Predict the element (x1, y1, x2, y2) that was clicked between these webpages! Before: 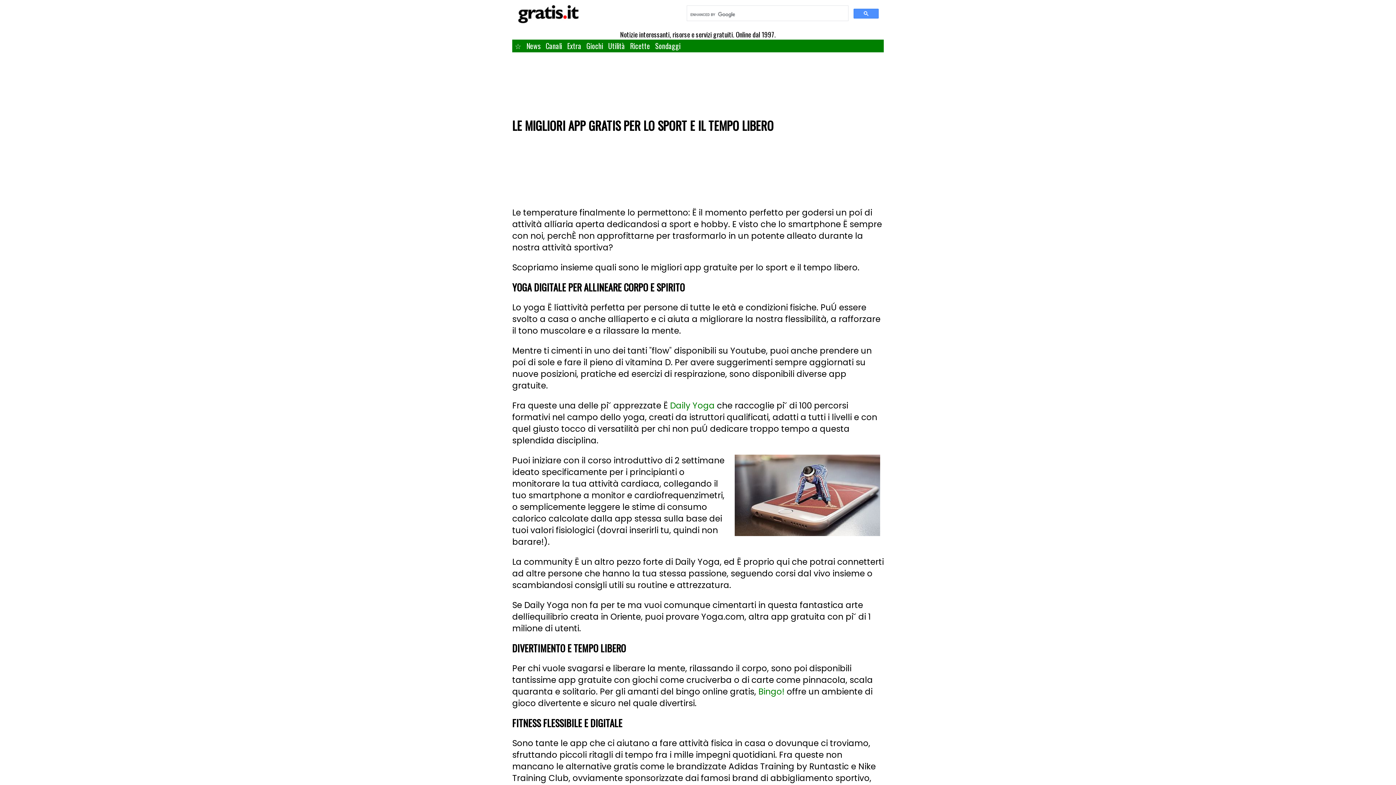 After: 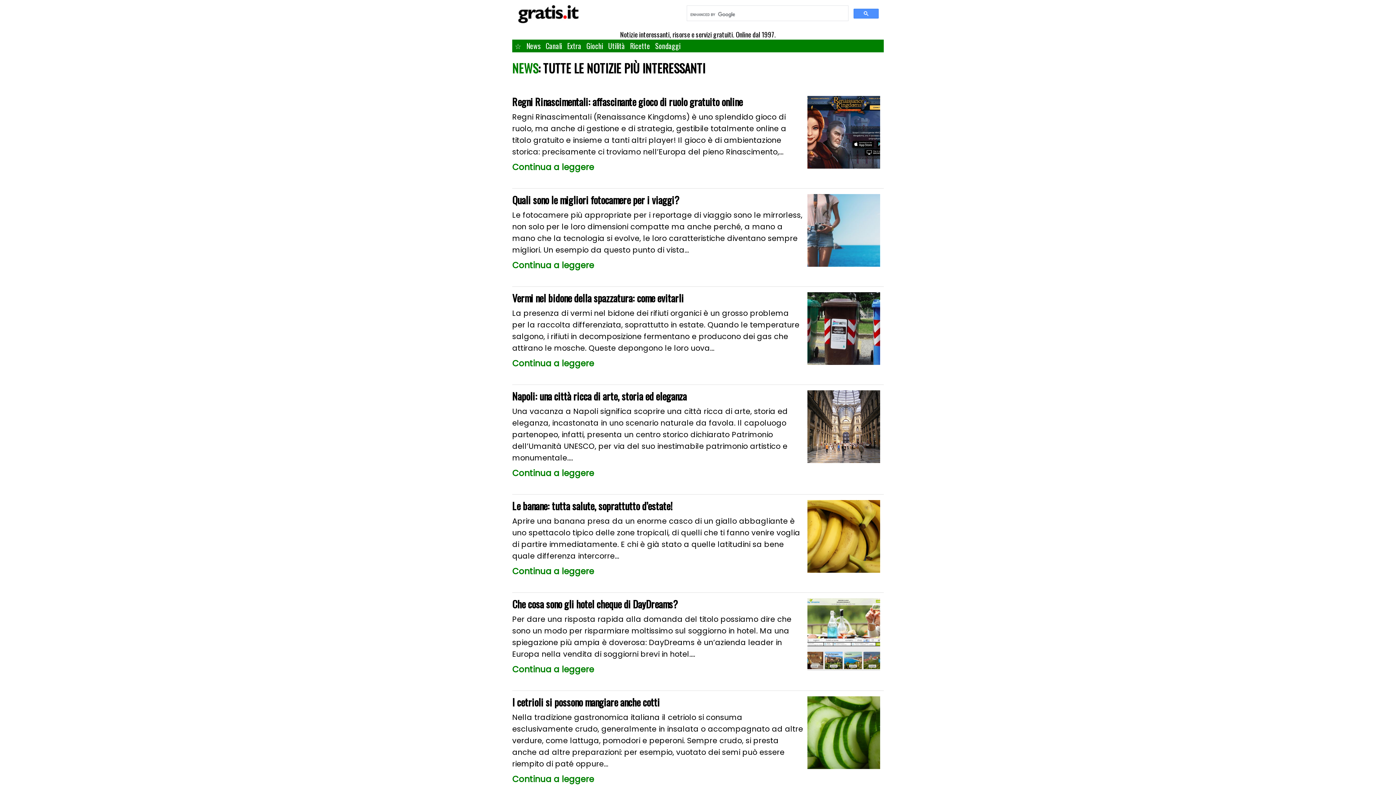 Action: label: ☆ bbox: (512, 39, 524, 52)